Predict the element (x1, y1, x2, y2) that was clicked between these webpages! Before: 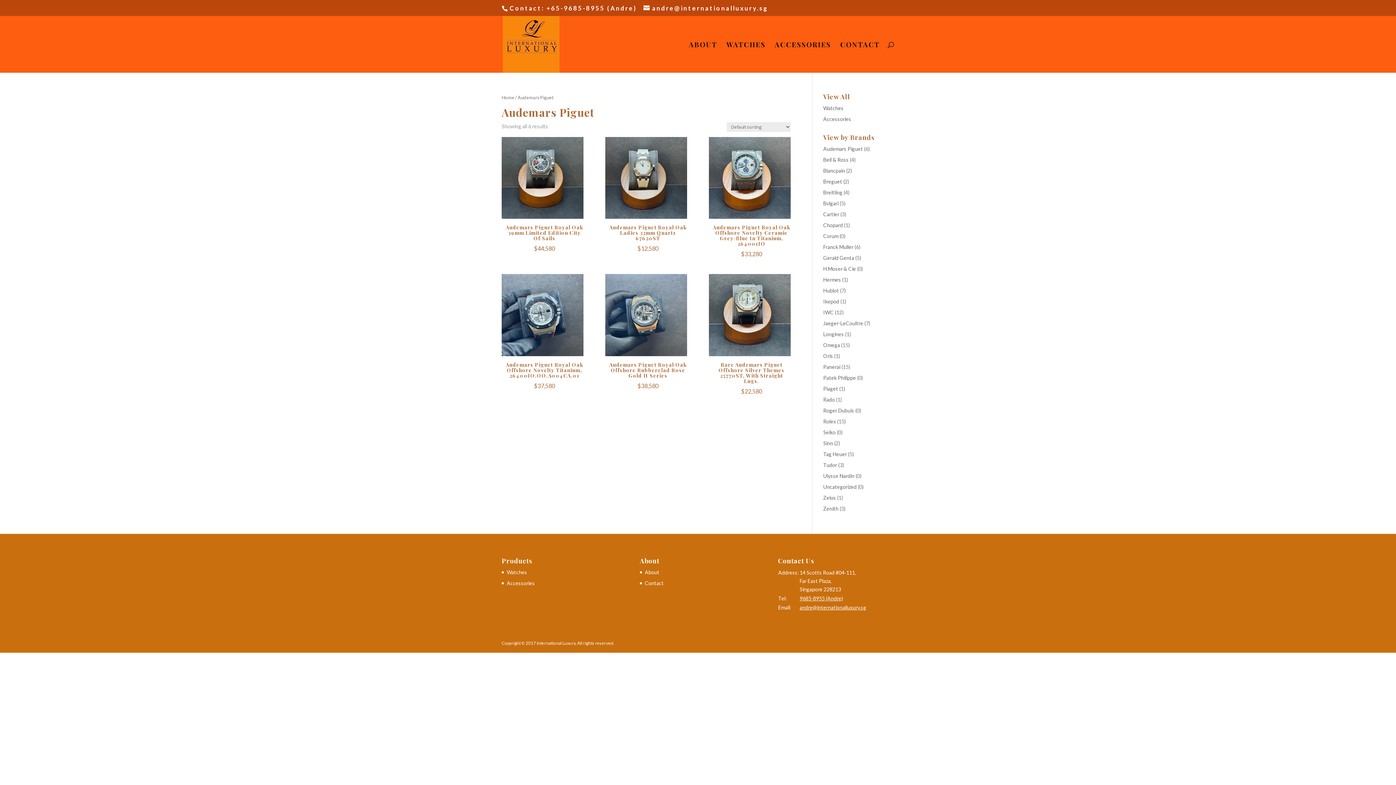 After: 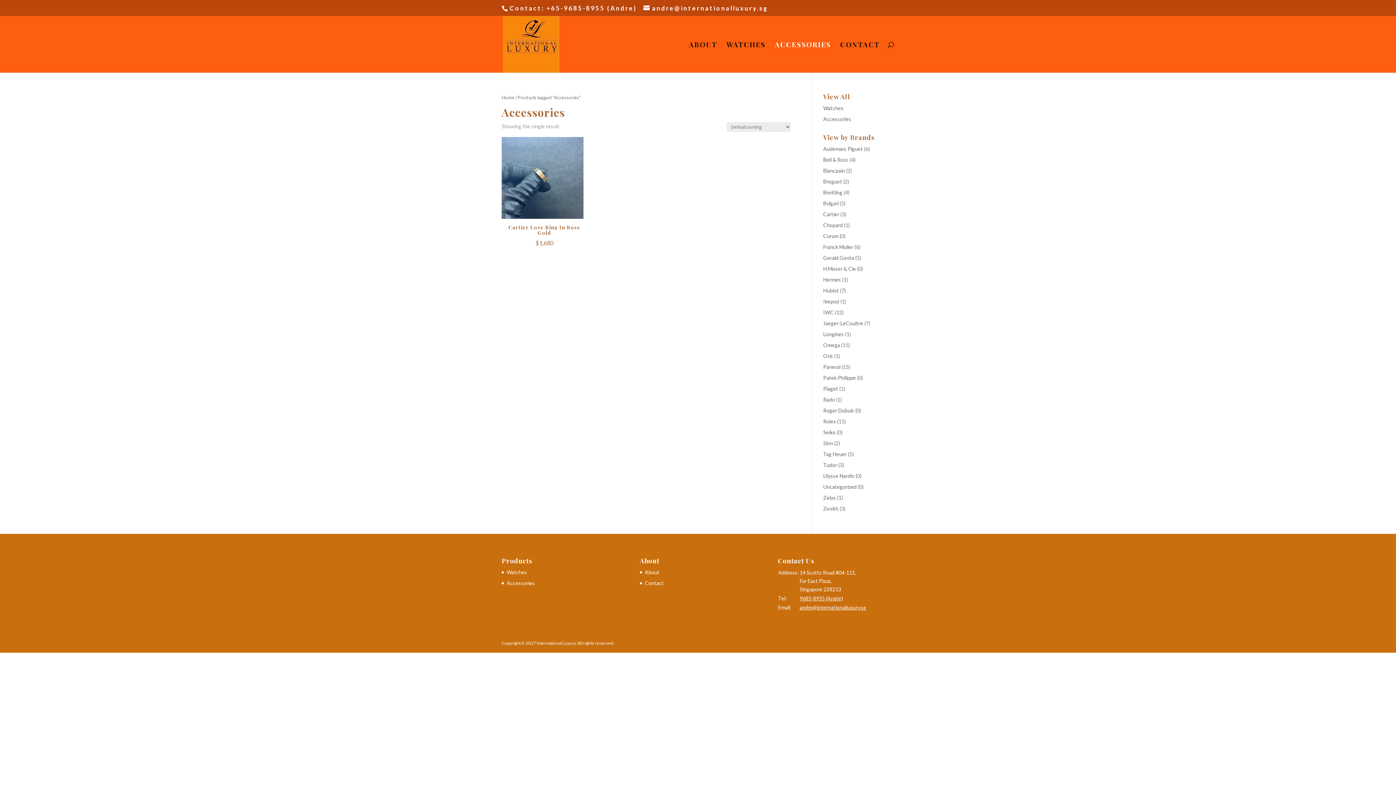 Action: label: ACCESSORIES bbox: (774, 41, 831, 72)